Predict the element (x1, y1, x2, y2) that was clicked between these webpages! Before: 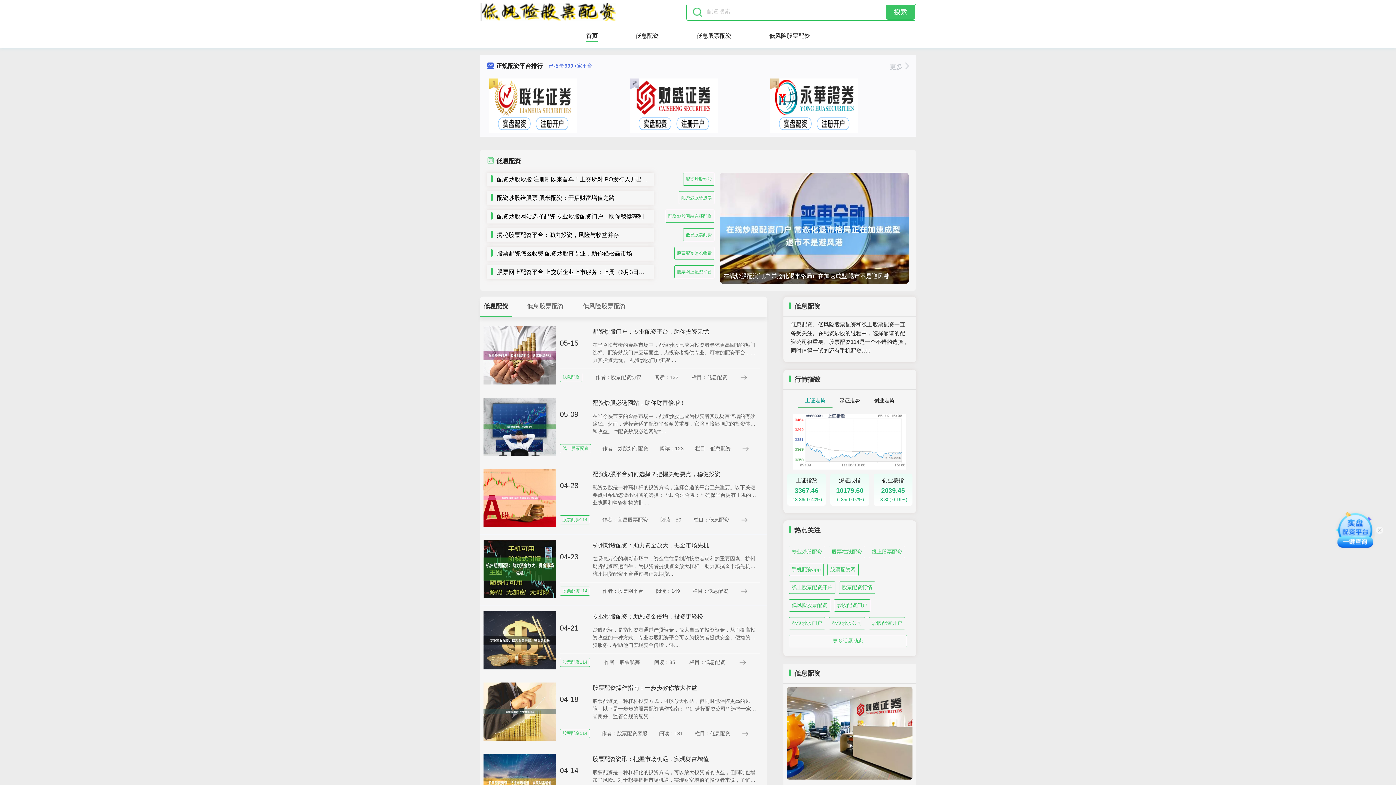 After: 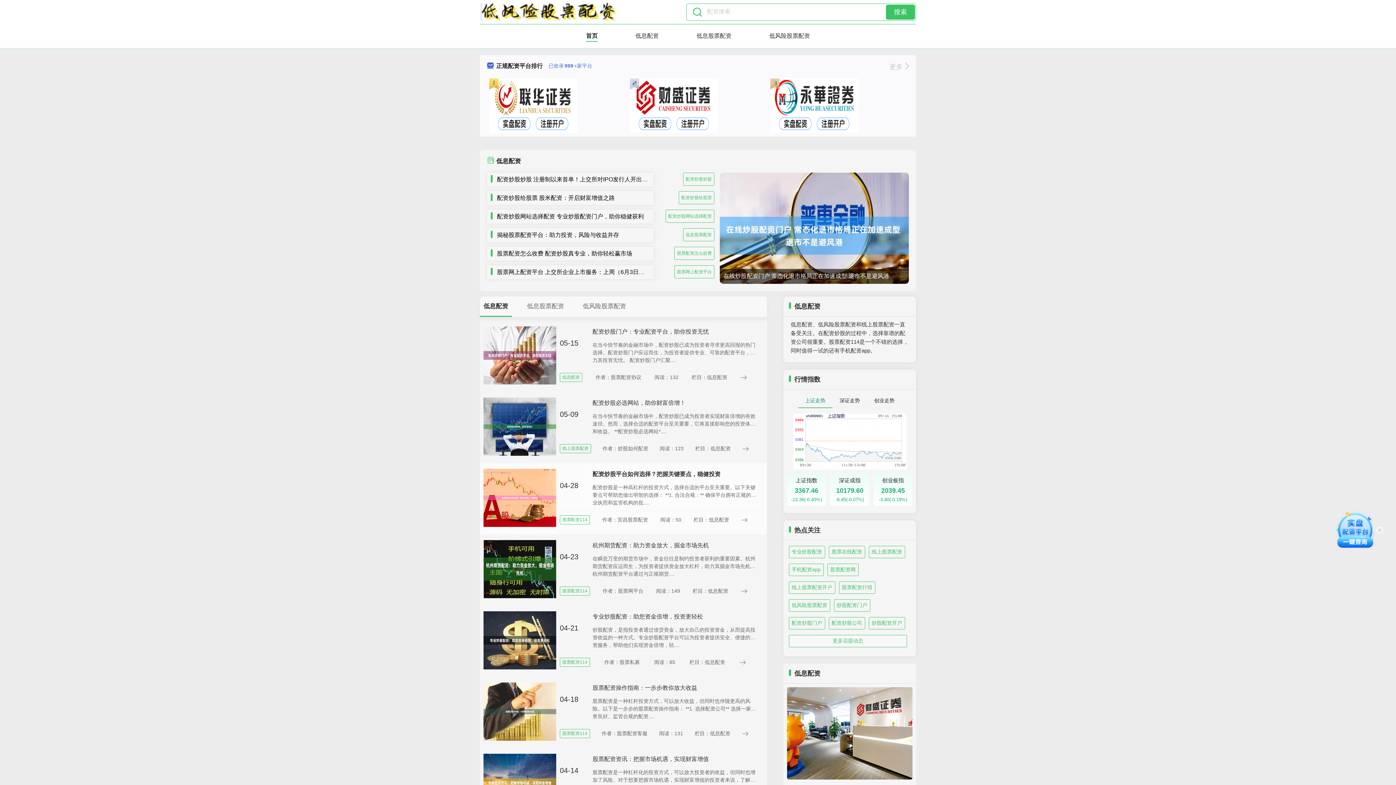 Action: label: 配资炒股平台如何选择？把握关键要点，稳健投资 bbox: (592, 471, 720, 477)